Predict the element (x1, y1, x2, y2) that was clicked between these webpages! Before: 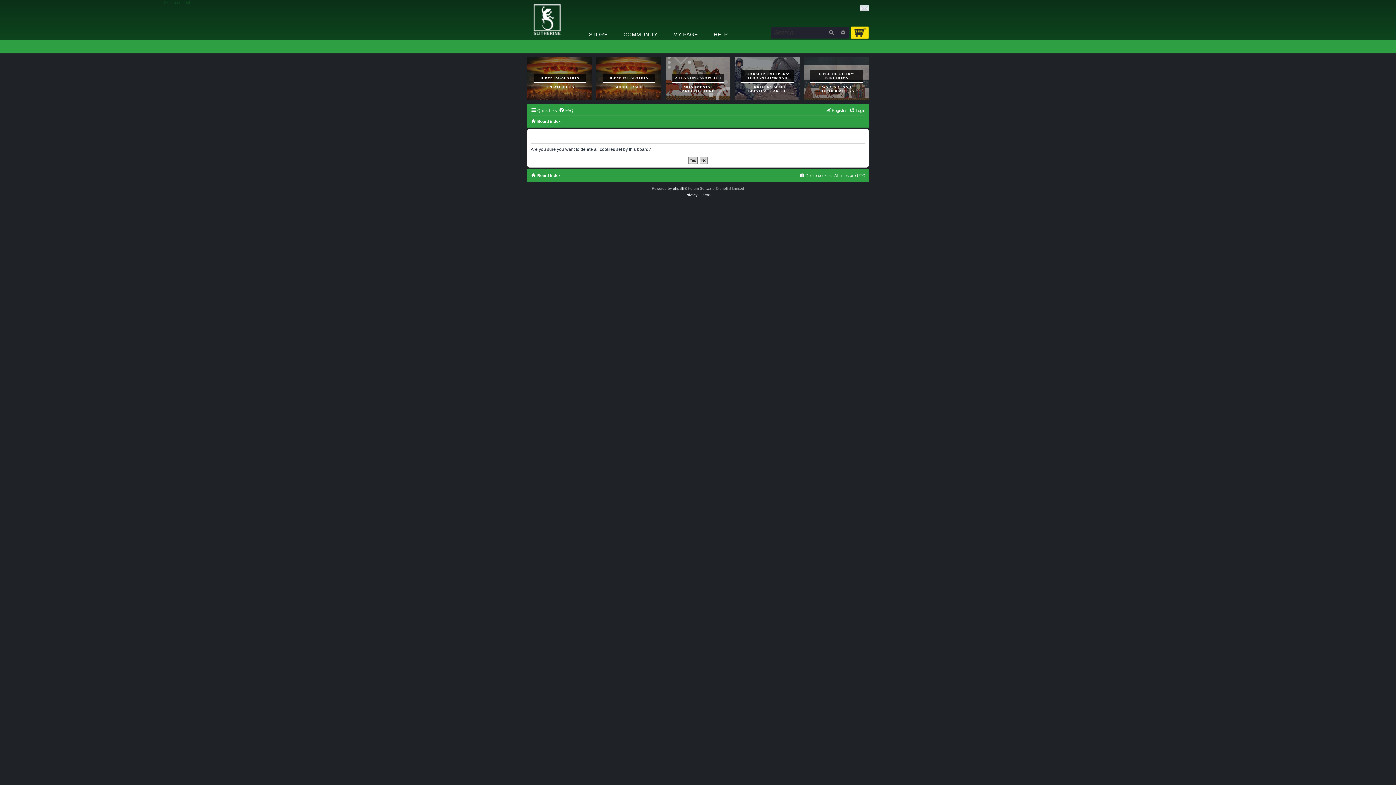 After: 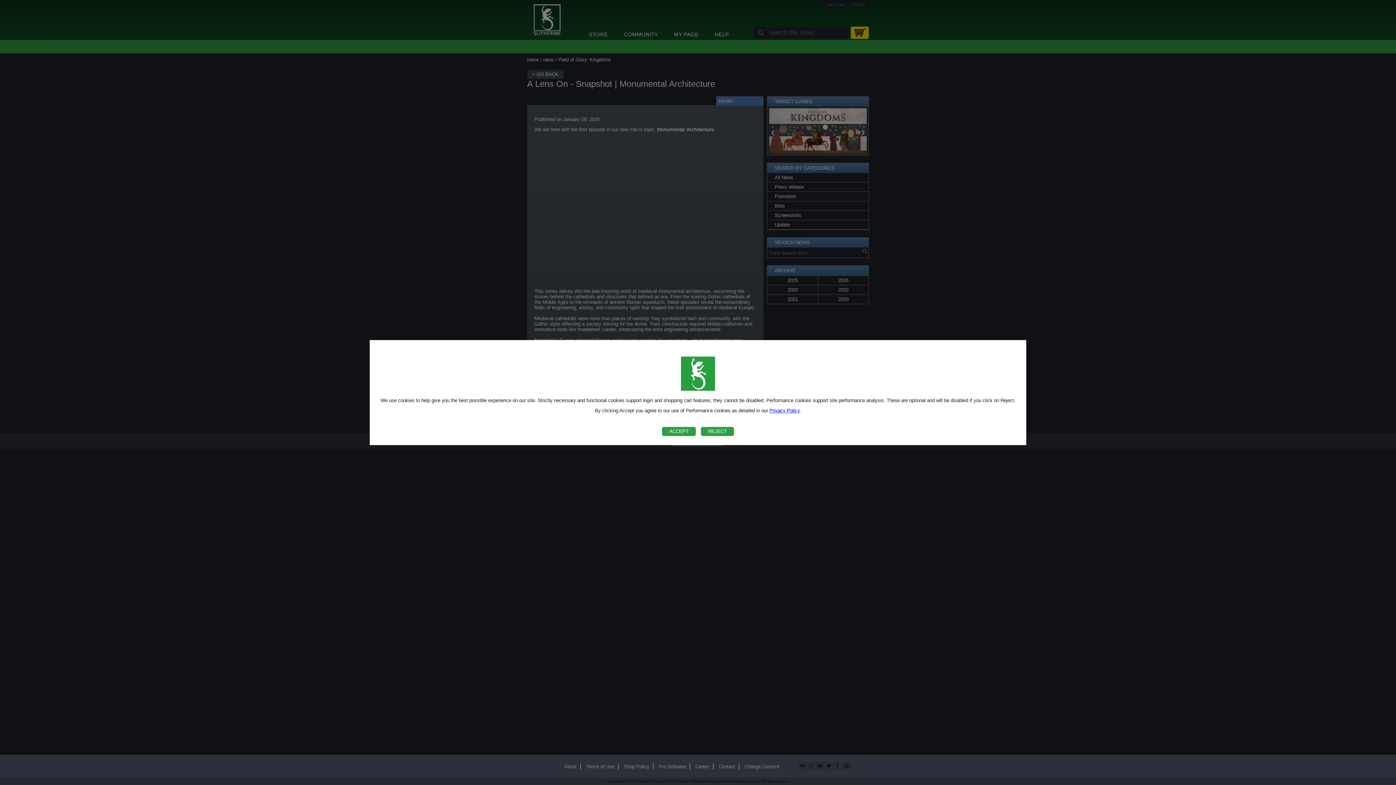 Action: label: A LENS ON - SNAPSHOT
MONUMENTAL ARCHITECTURE bbox: (665, 57, 730, 100)